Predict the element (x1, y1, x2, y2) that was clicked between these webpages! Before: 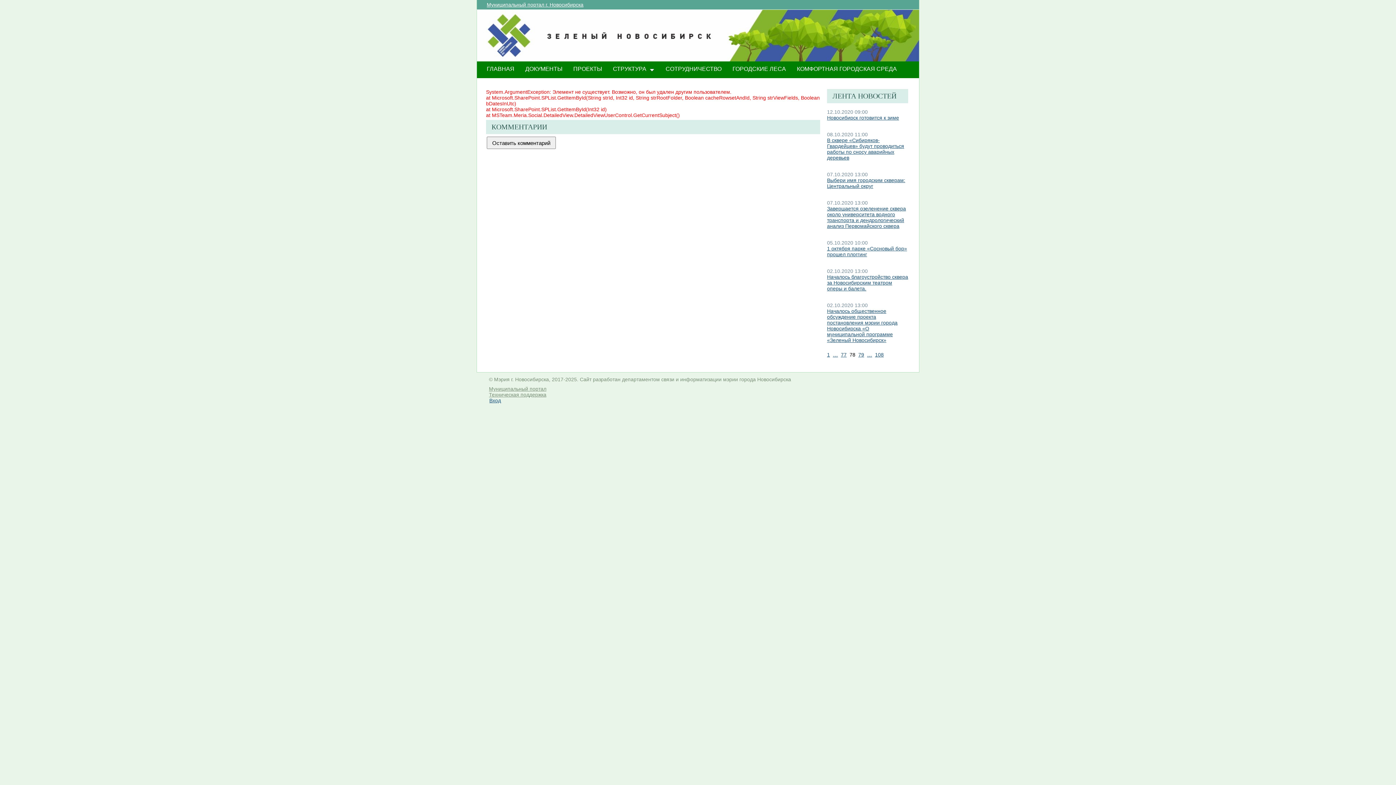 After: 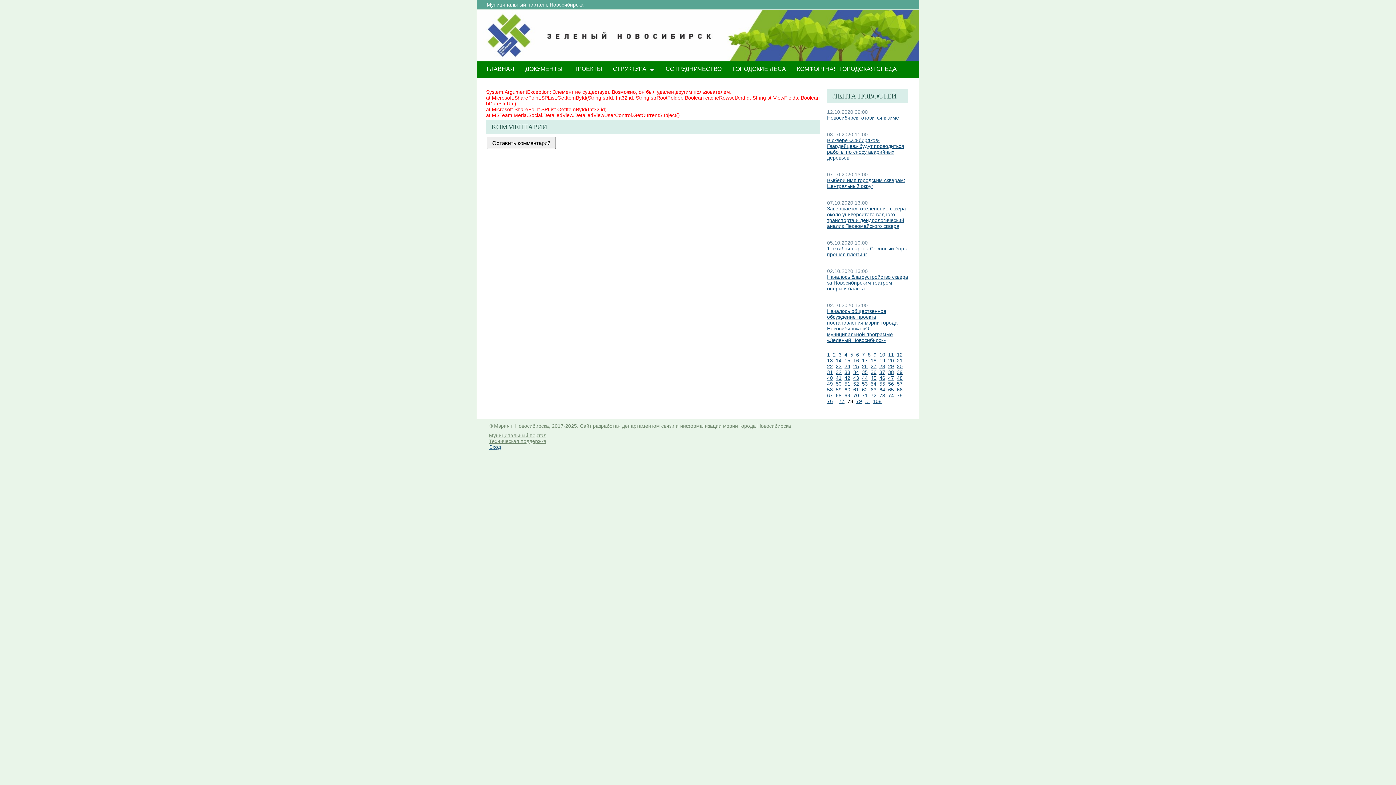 Action: bbox: (833, 352, 838, 357) label: …